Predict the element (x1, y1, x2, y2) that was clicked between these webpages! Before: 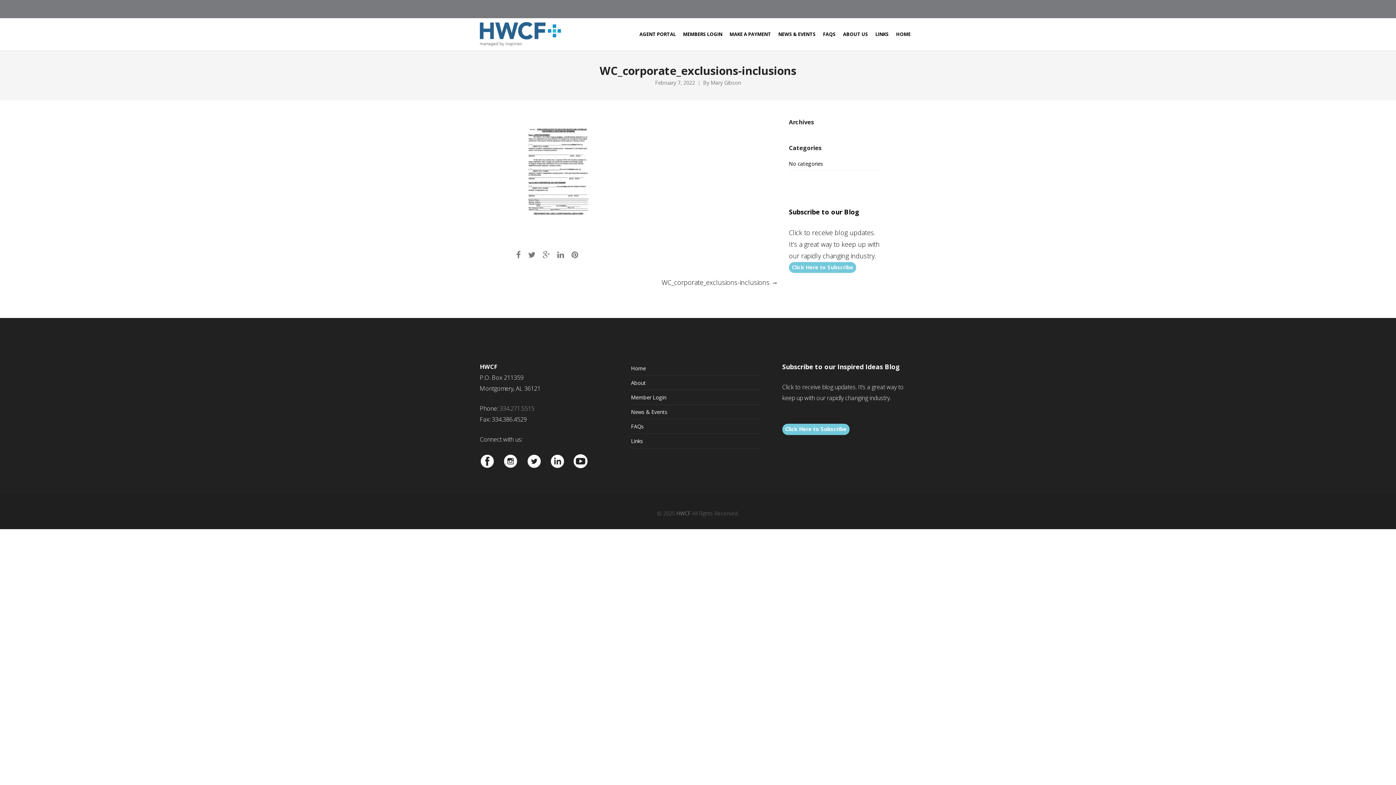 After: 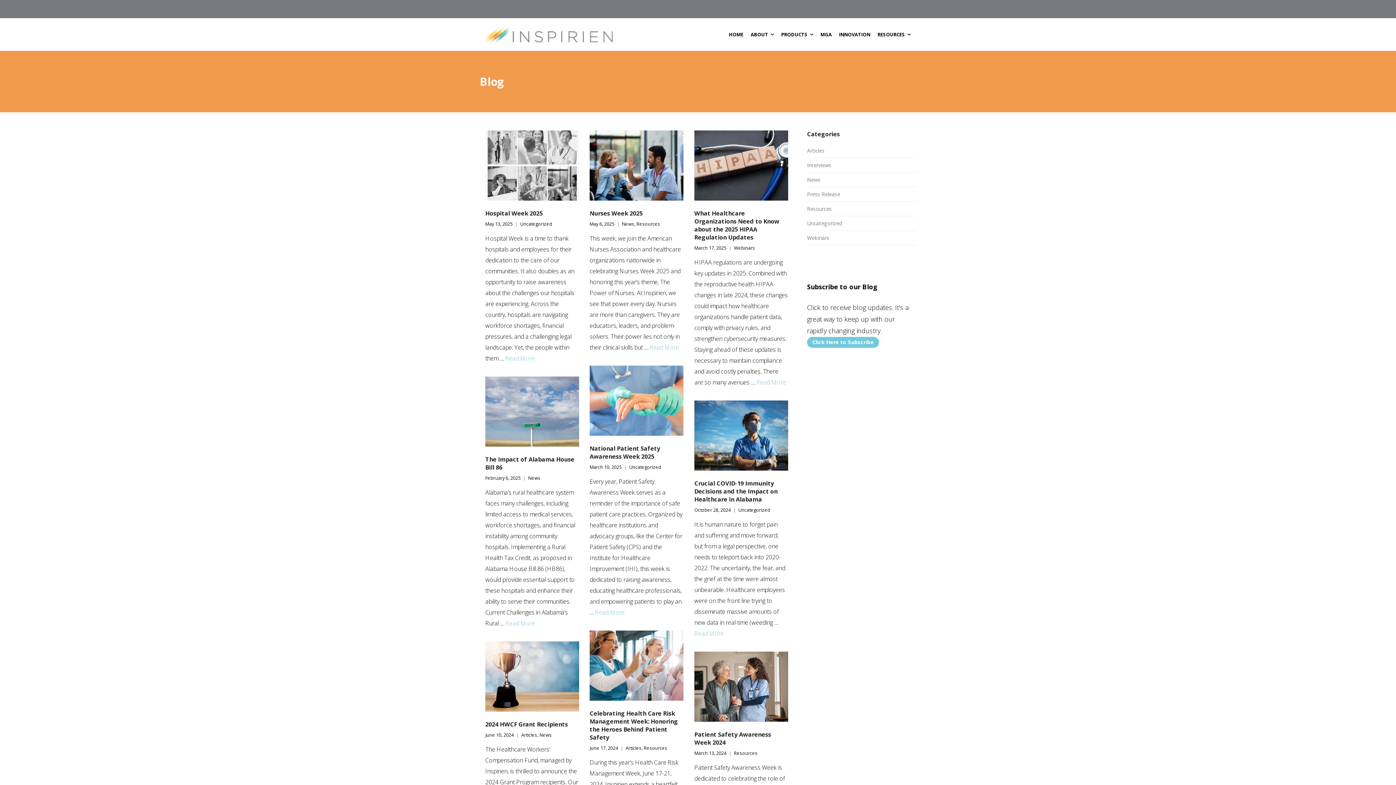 Action: label: News & Events bbox: (631, 408, 667, 415)